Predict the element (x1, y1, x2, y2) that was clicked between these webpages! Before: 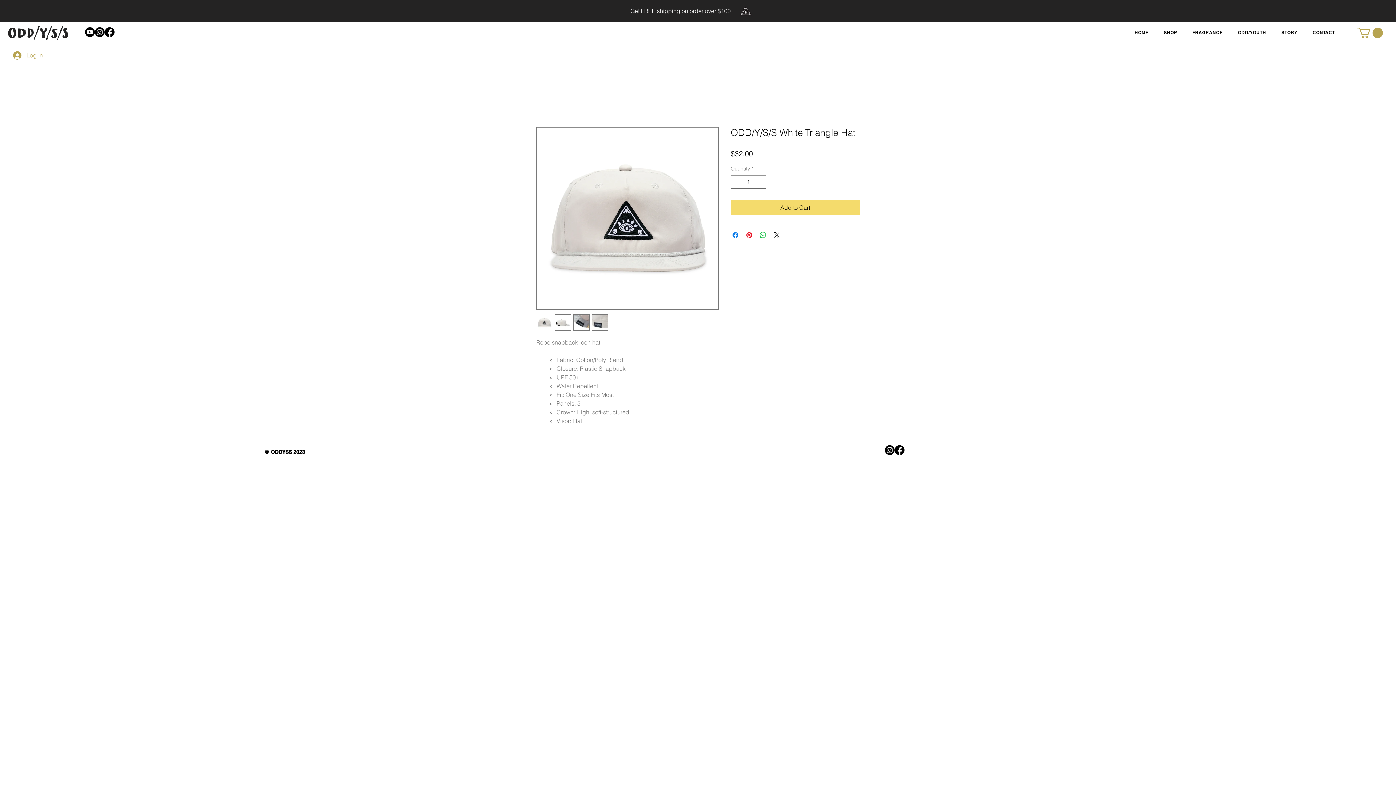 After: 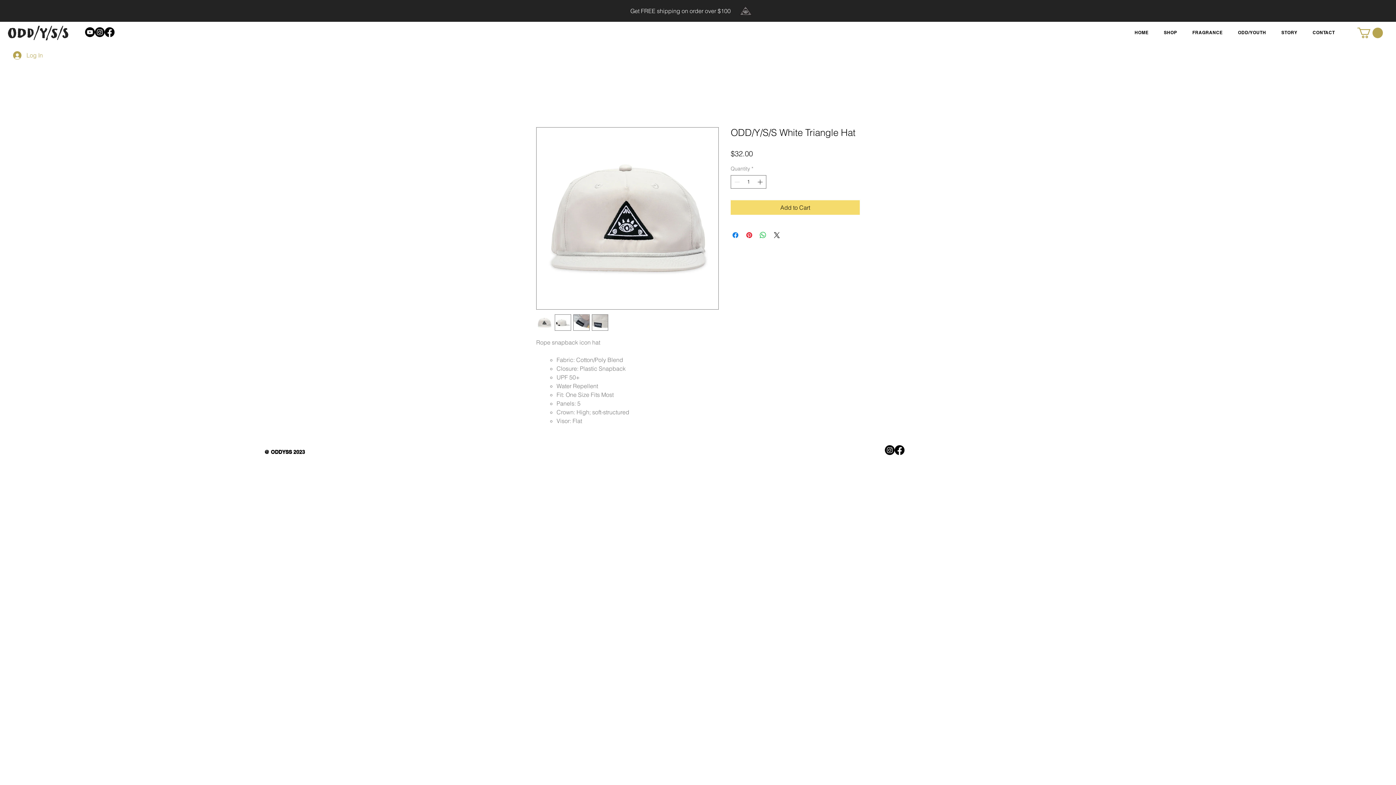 Action: bbox: (104, 27, 114, 37) label: Facebook